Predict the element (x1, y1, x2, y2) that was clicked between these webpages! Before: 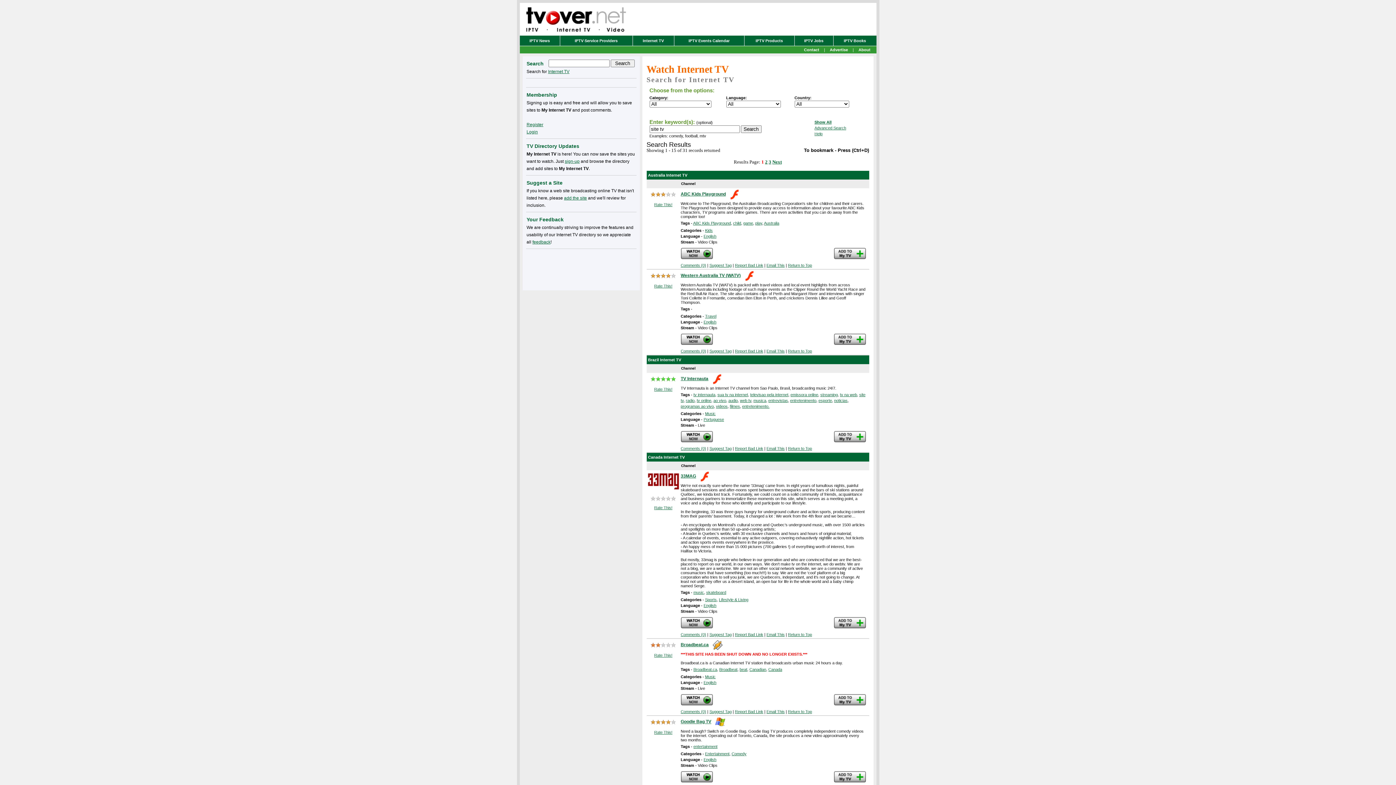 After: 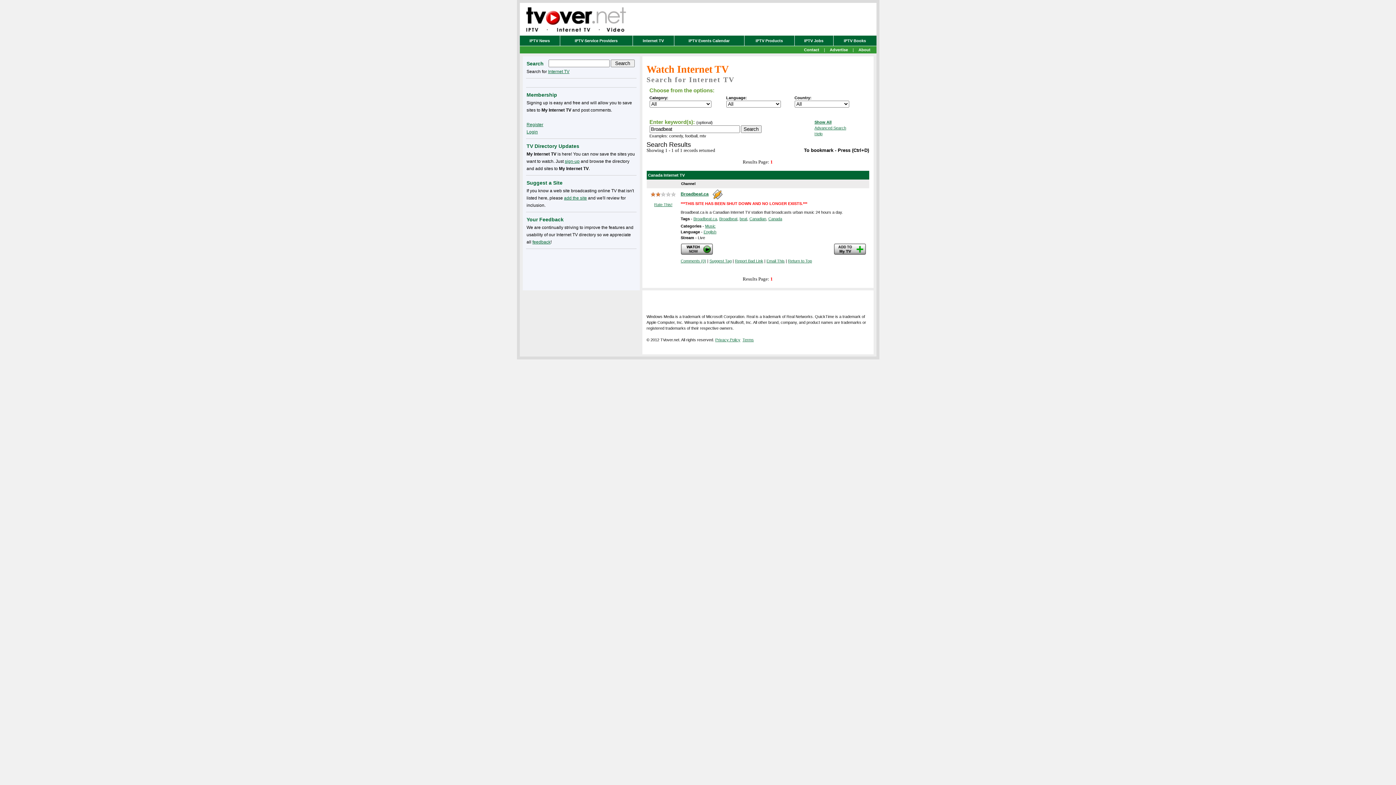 Action: bbox: (719, 667, 737, 672) label: Broadbeat